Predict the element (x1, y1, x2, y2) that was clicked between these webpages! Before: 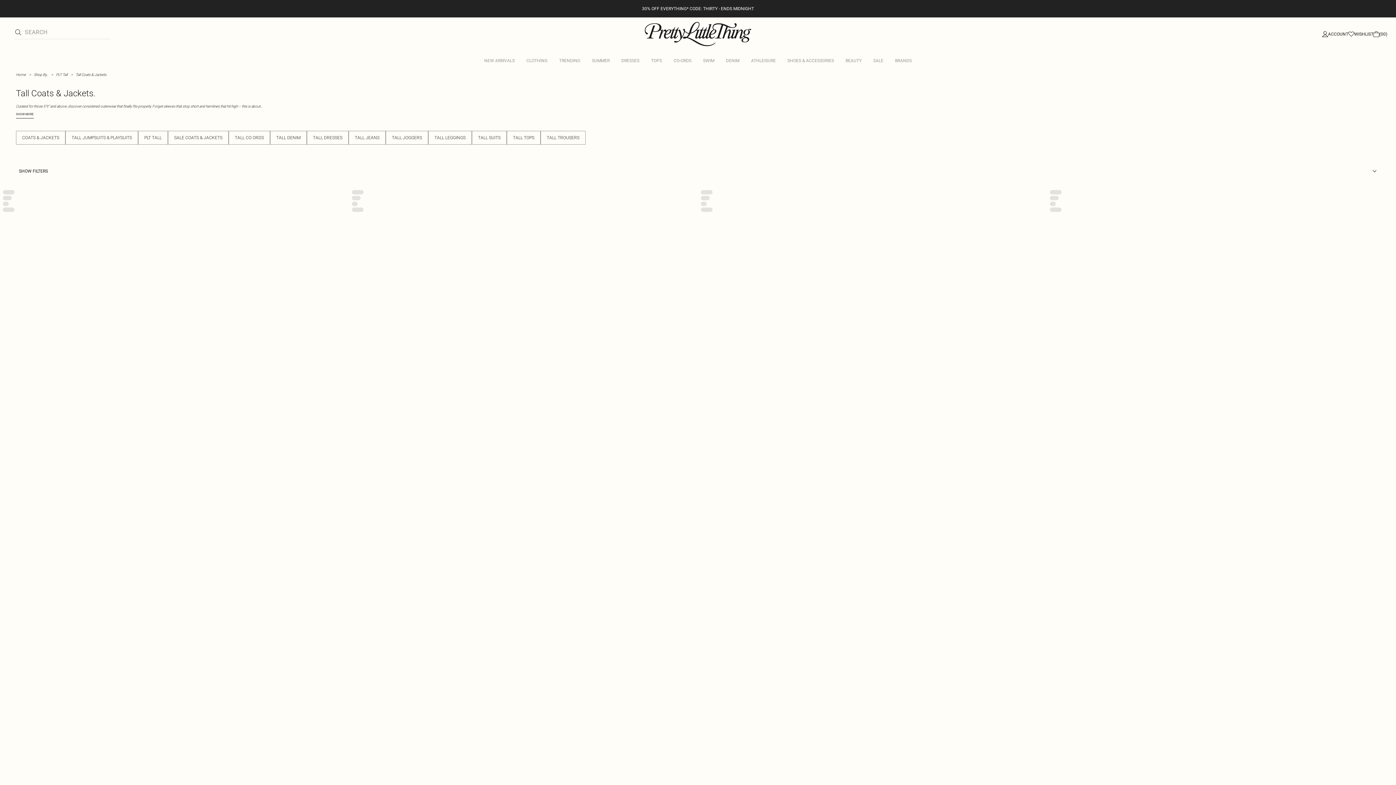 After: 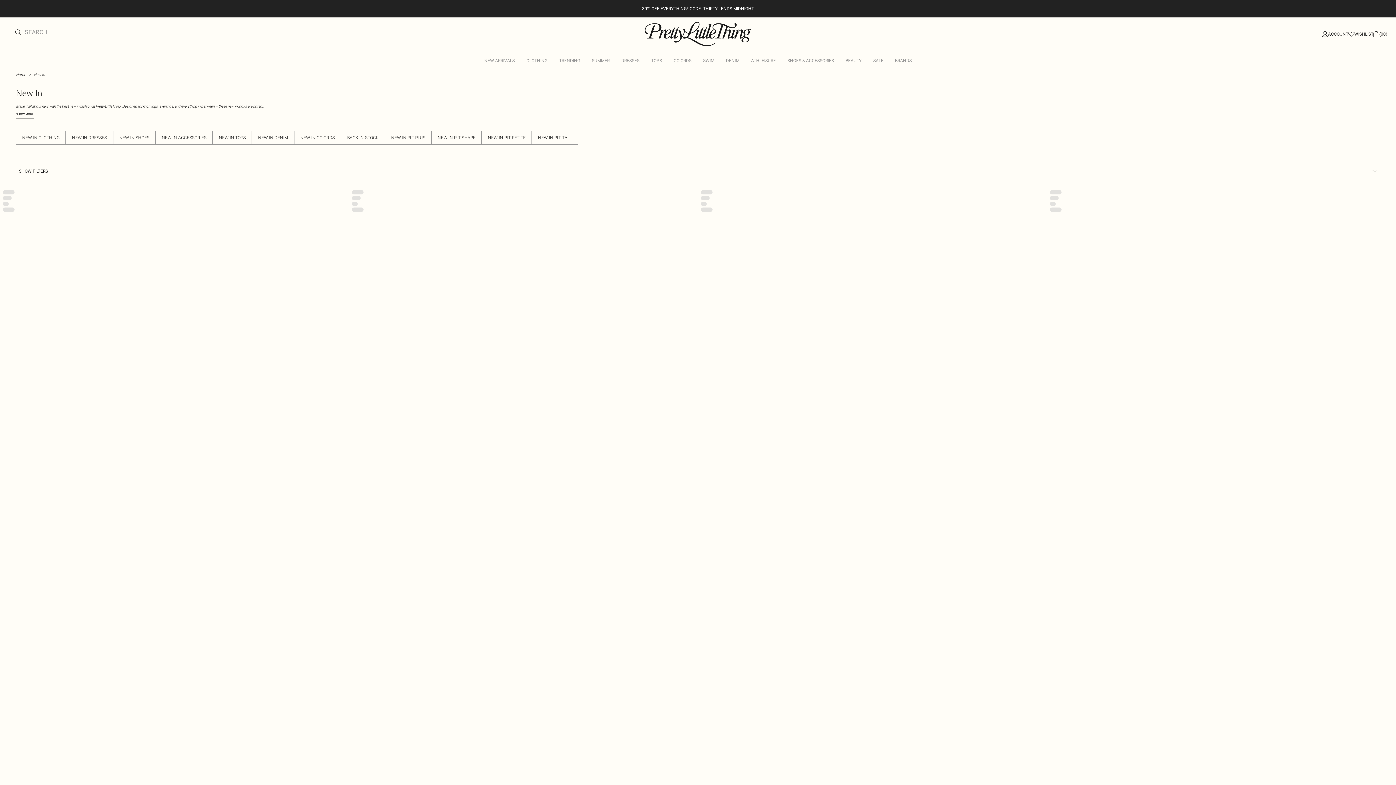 Action: bbox: (478, 52, 520, 69) label: NEW ARRIVALS